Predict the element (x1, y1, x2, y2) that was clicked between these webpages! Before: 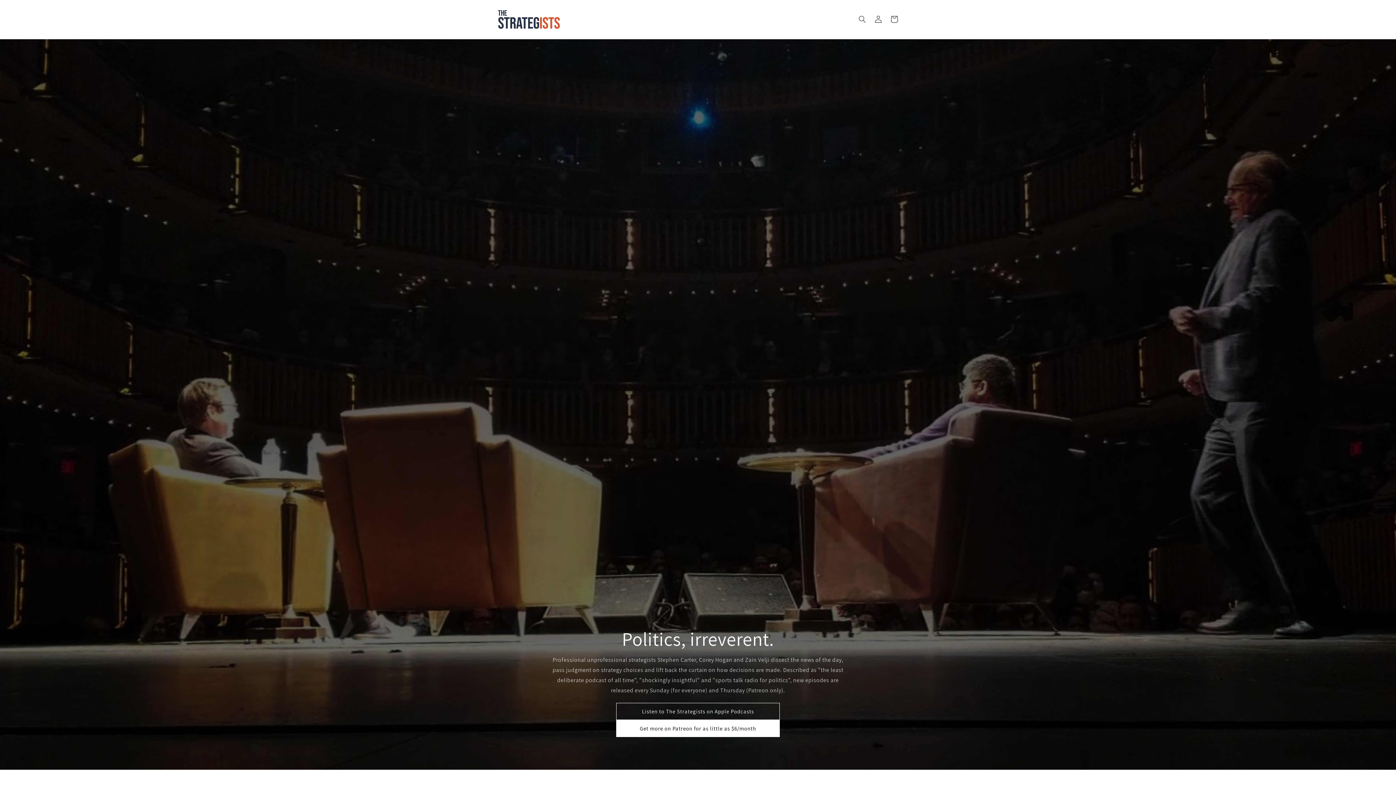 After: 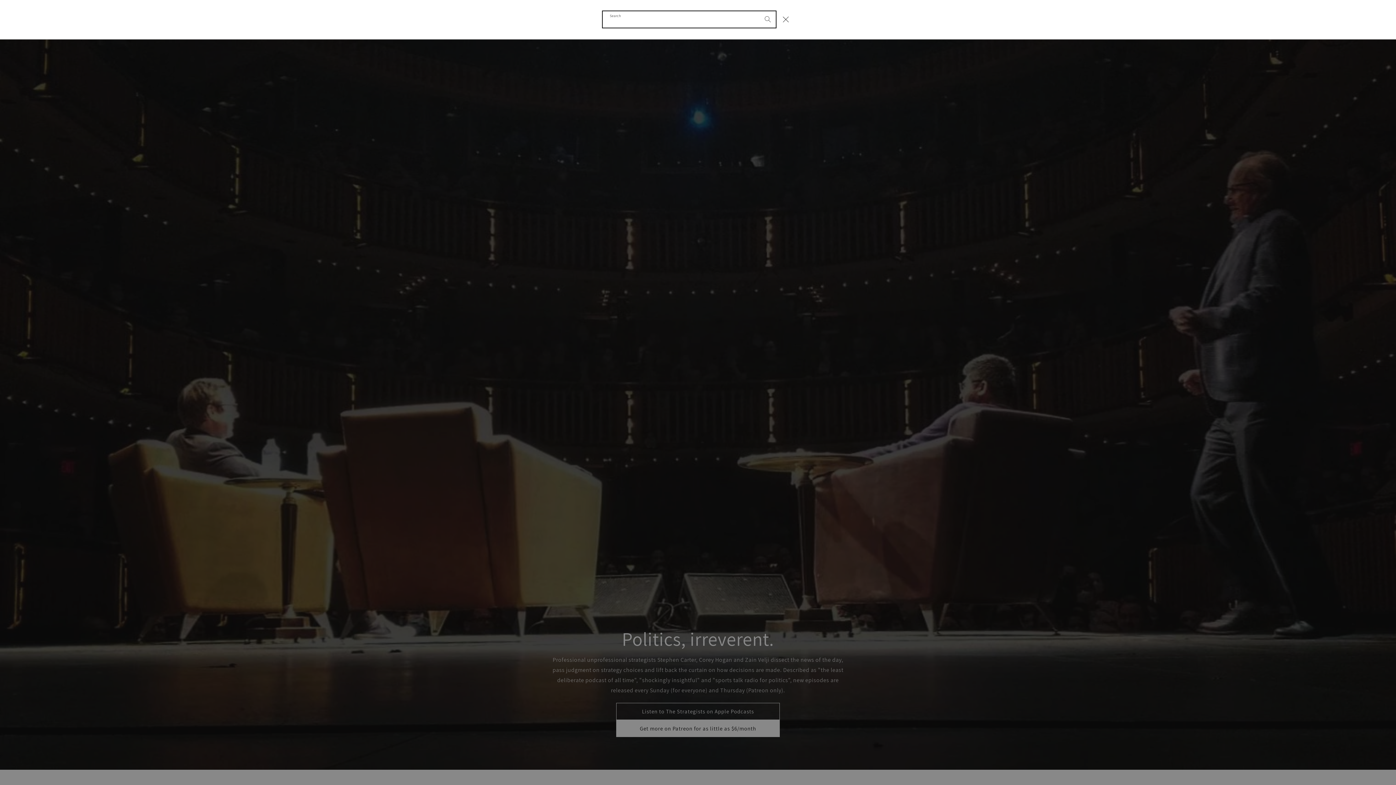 Action: label: Search bbox: (854, 11, 870, 27)